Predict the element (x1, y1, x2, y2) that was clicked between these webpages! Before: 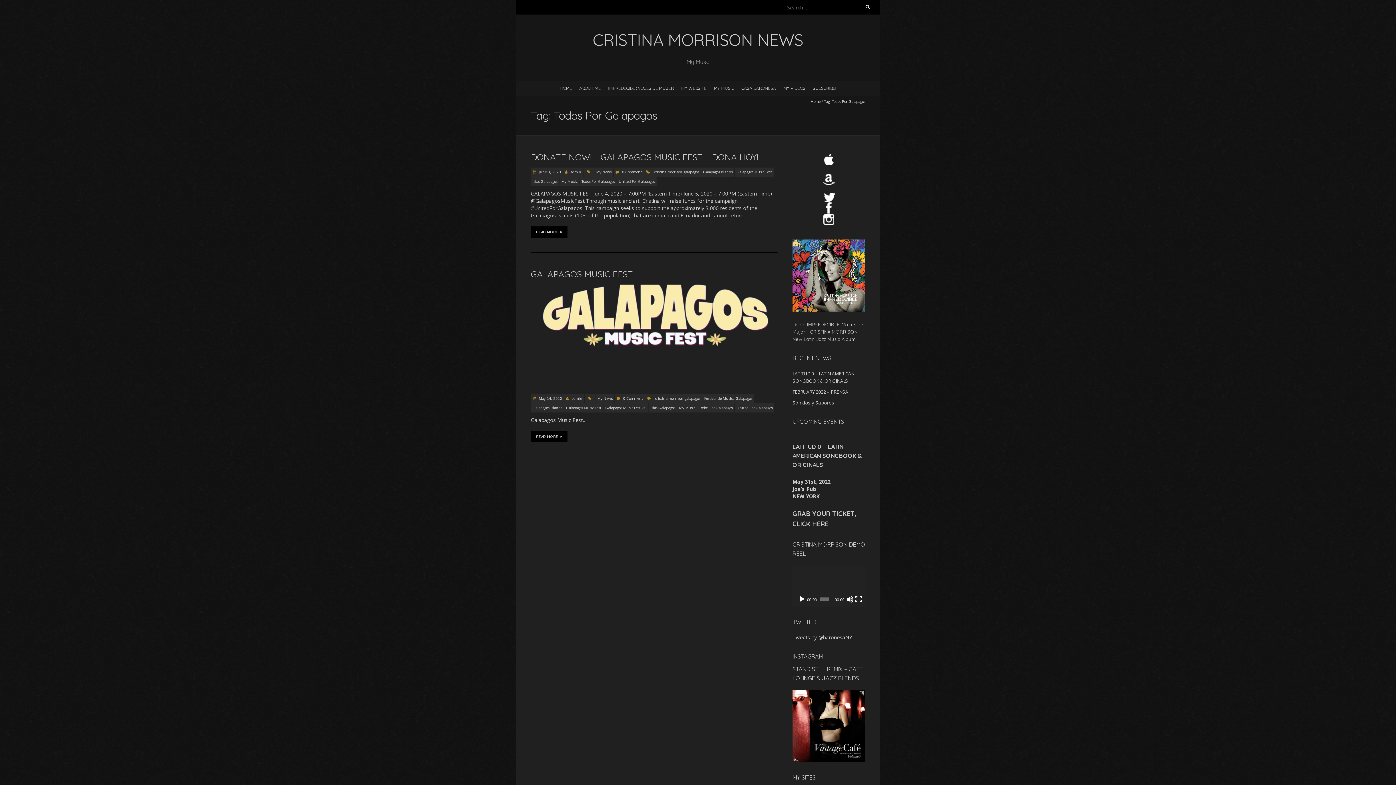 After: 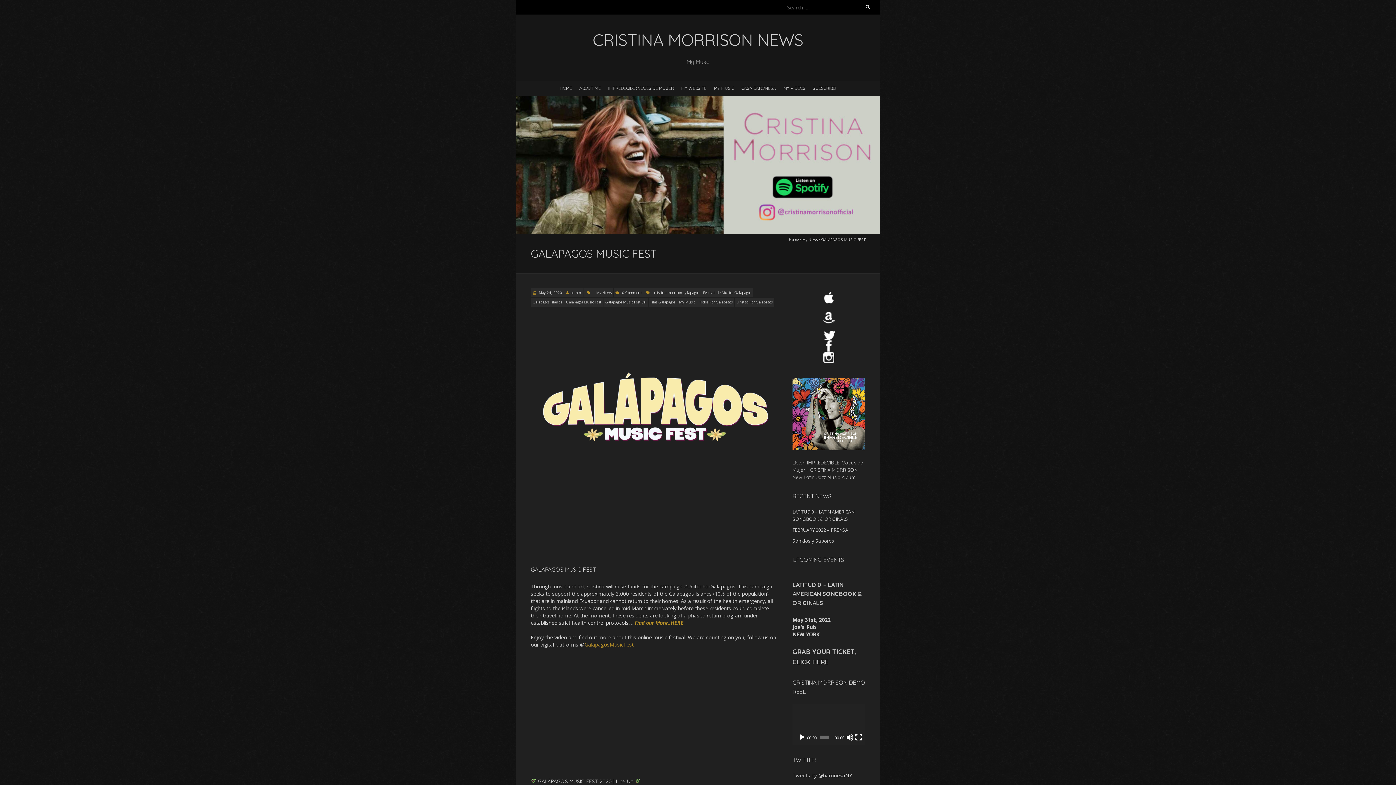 Action: bbox: (530, 284, 778, 291)